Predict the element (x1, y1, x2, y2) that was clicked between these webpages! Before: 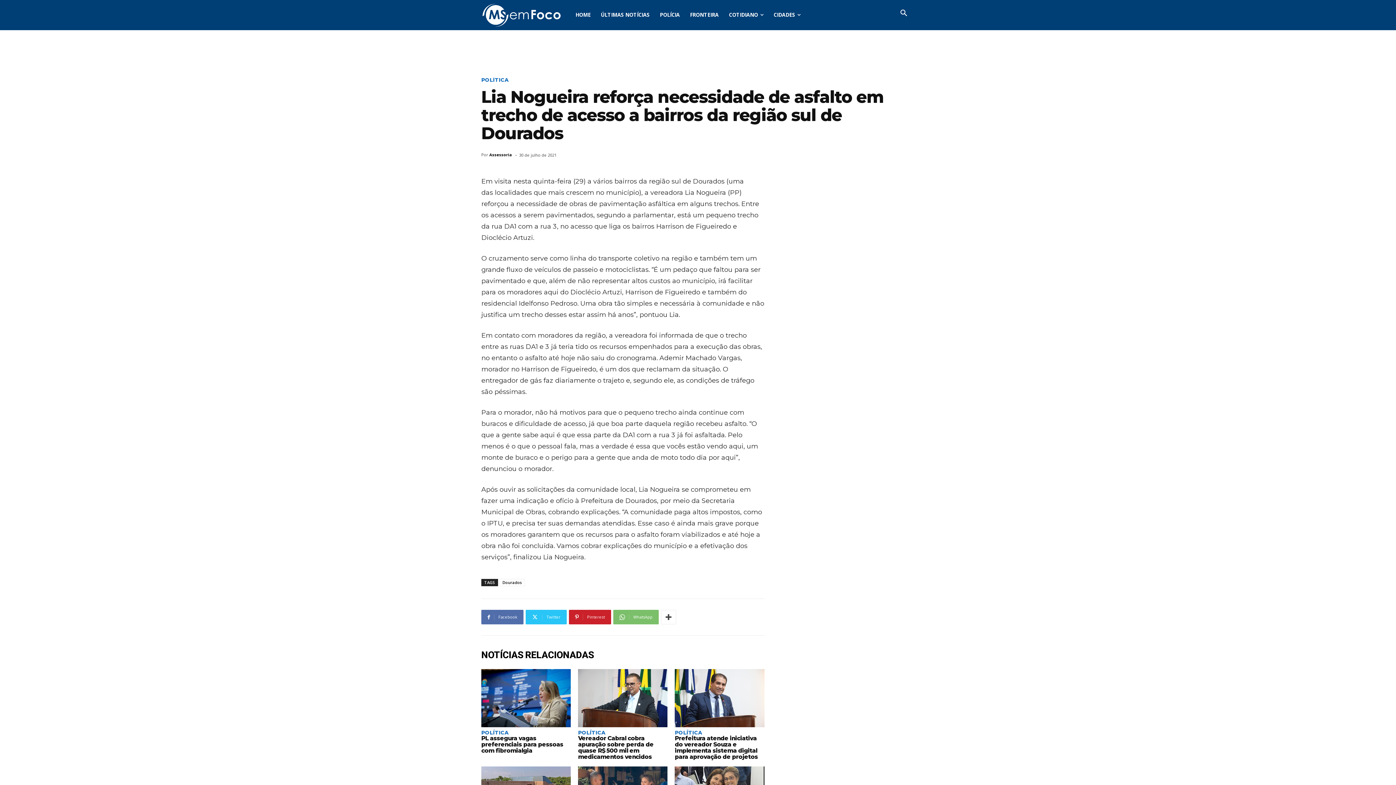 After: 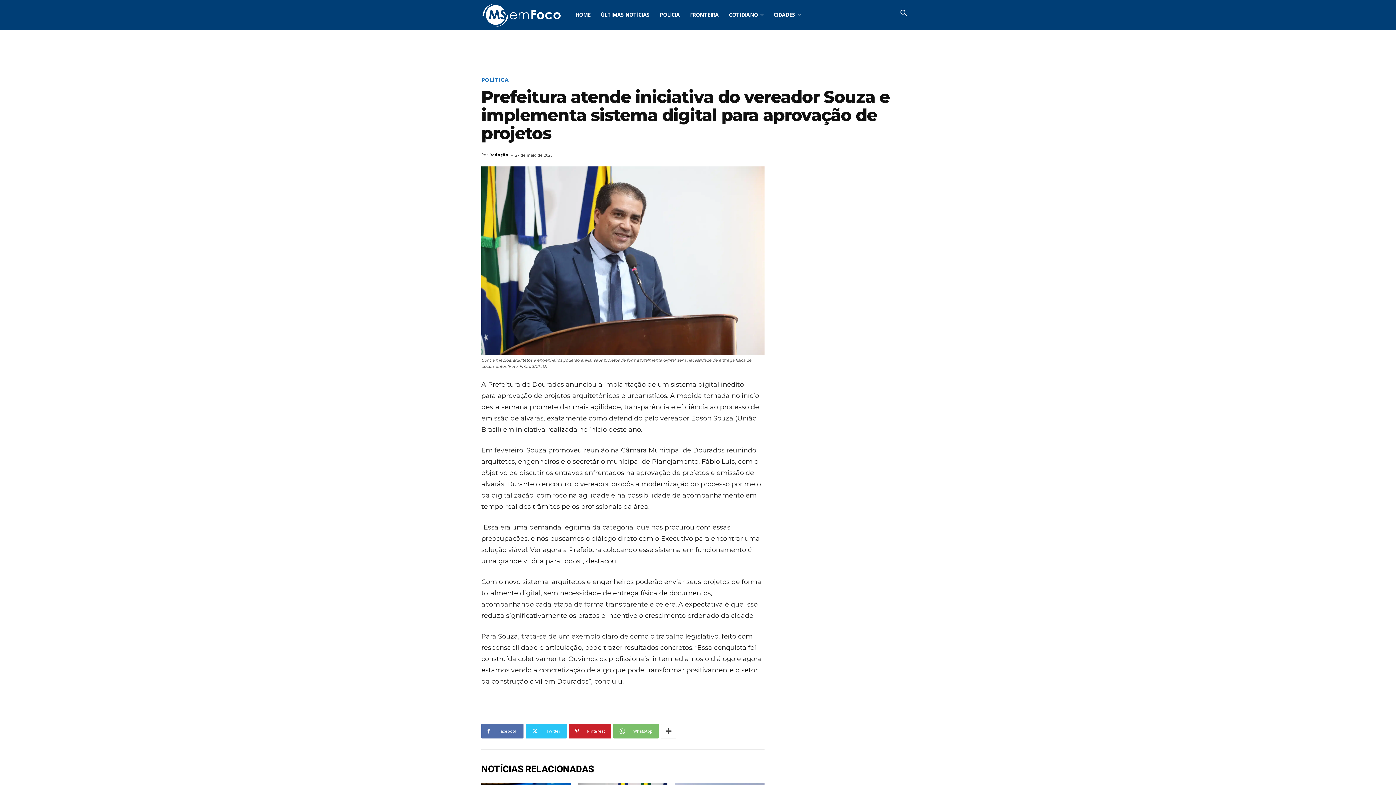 Action: label: Prefeitura atende iniciativa do vereador Souza e implementa sistema digital para aprovação de projetos bbox: (675, 735, 758, 760)